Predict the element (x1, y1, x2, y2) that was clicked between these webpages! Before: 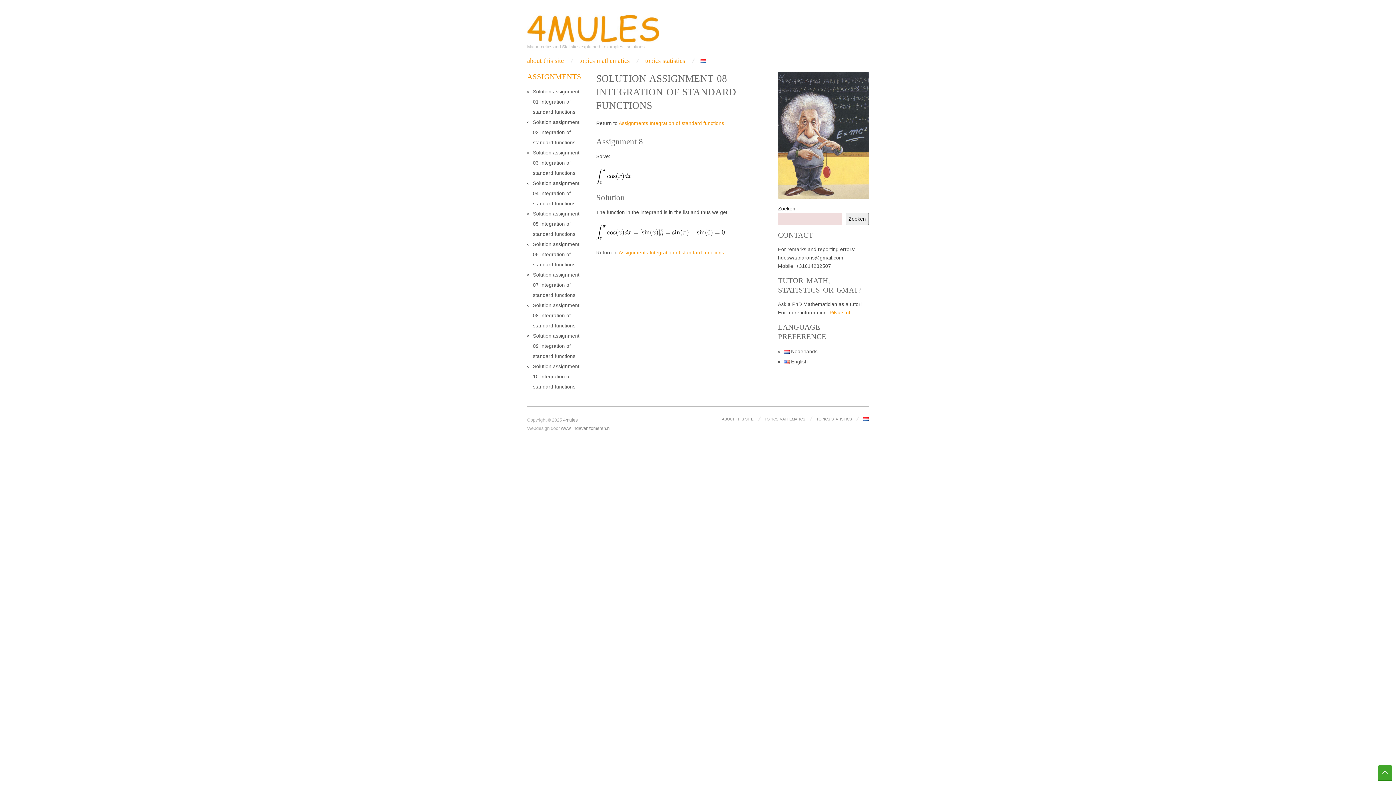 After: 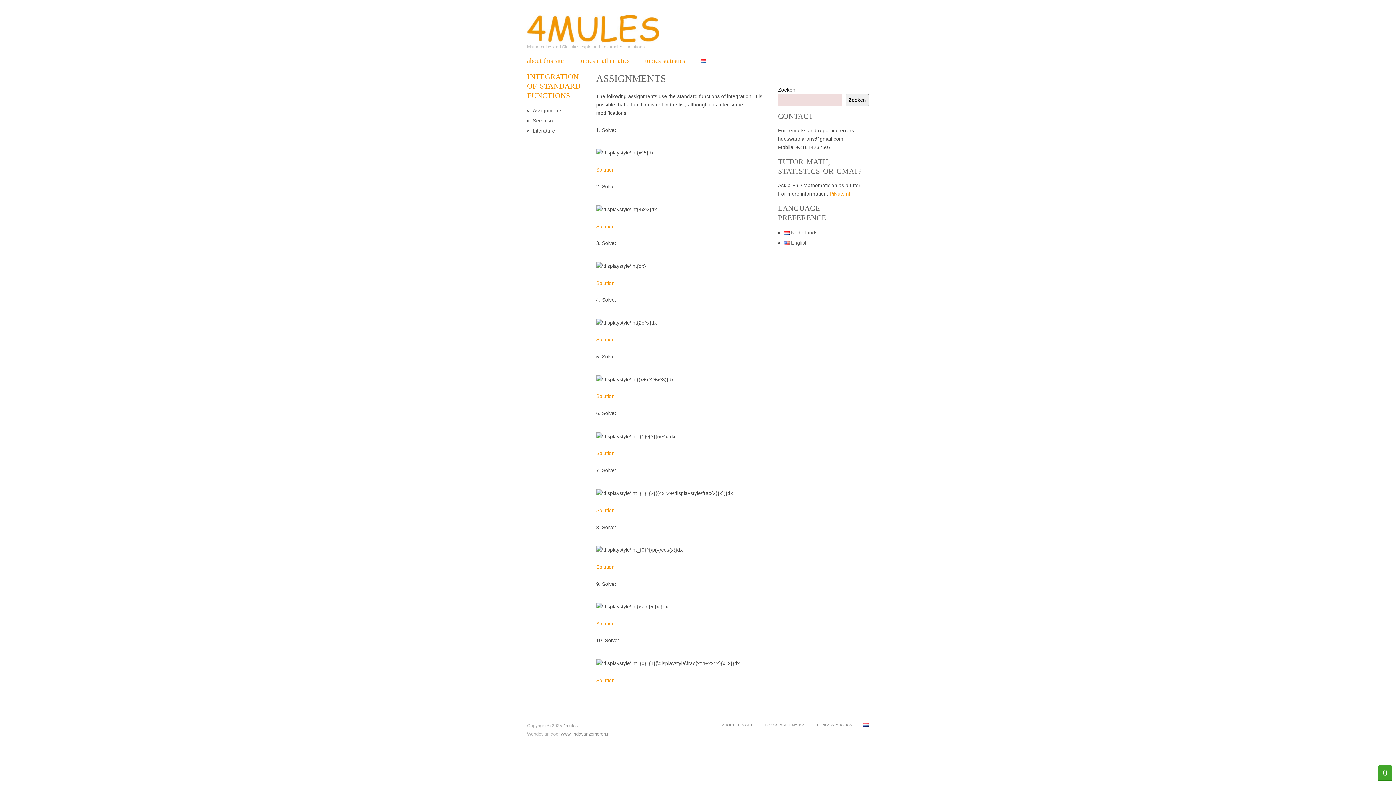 Action: label: ASSIGNMENTS bbox: (527, 72, 581, 80)